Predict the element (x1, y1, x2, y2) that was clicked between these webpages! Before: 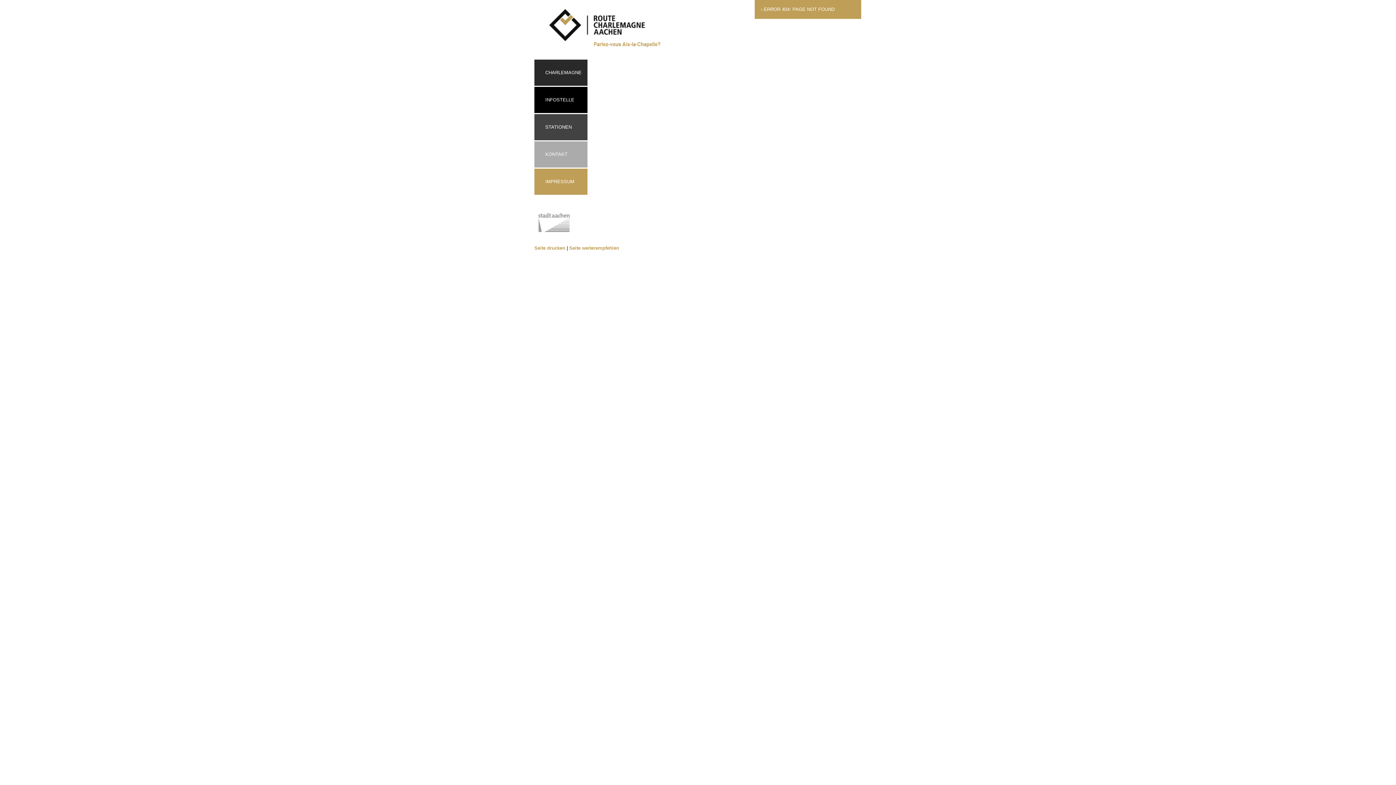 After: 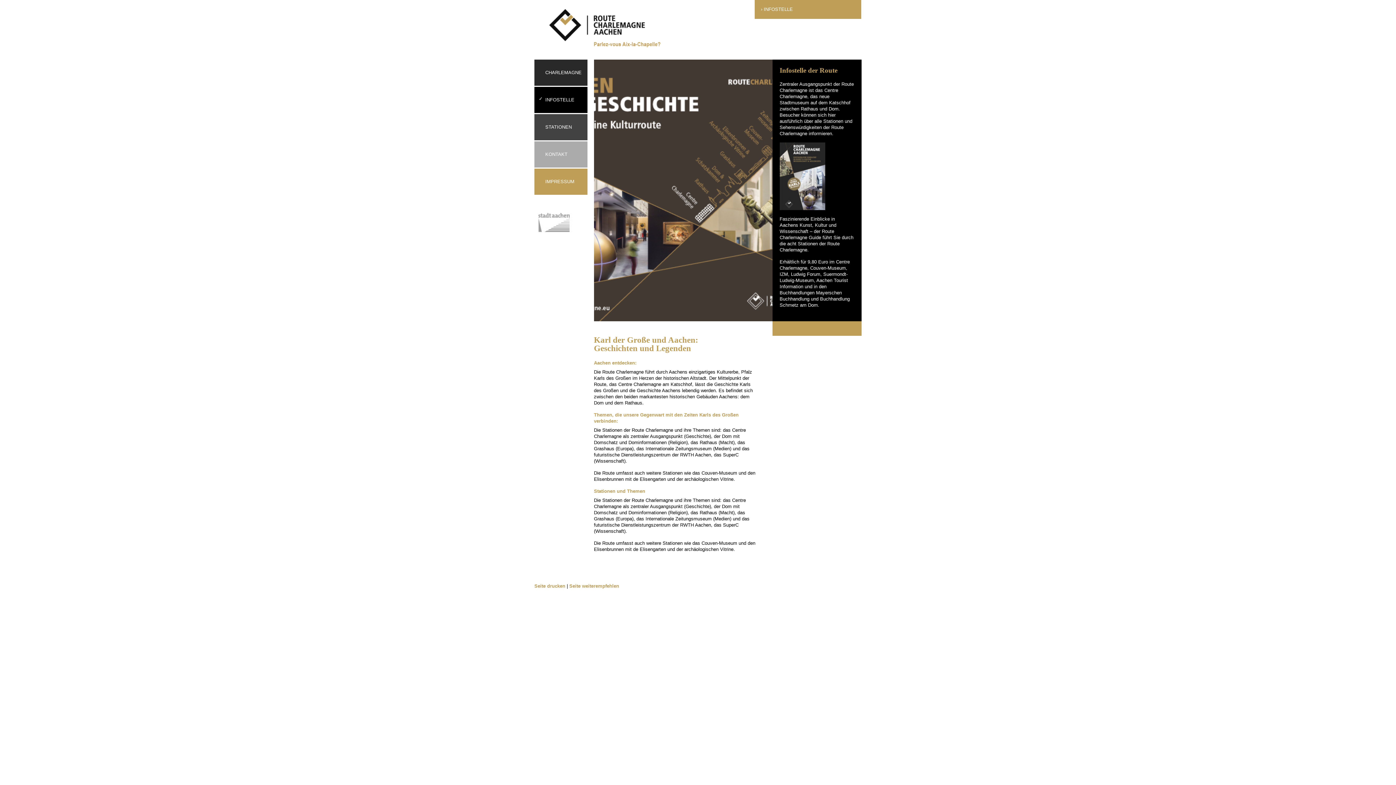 Action: bbox: (538, 86, 587, 113) label: INFOSTELLE